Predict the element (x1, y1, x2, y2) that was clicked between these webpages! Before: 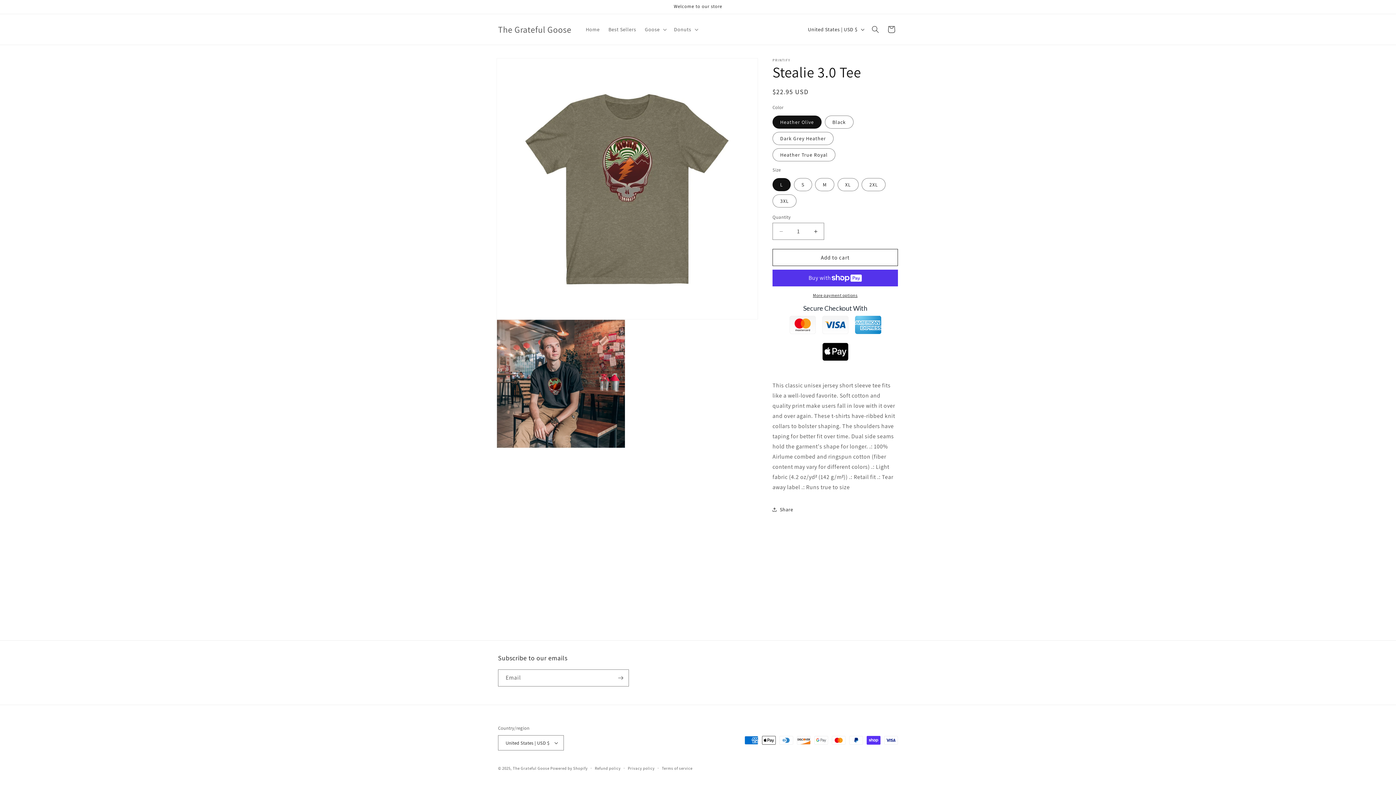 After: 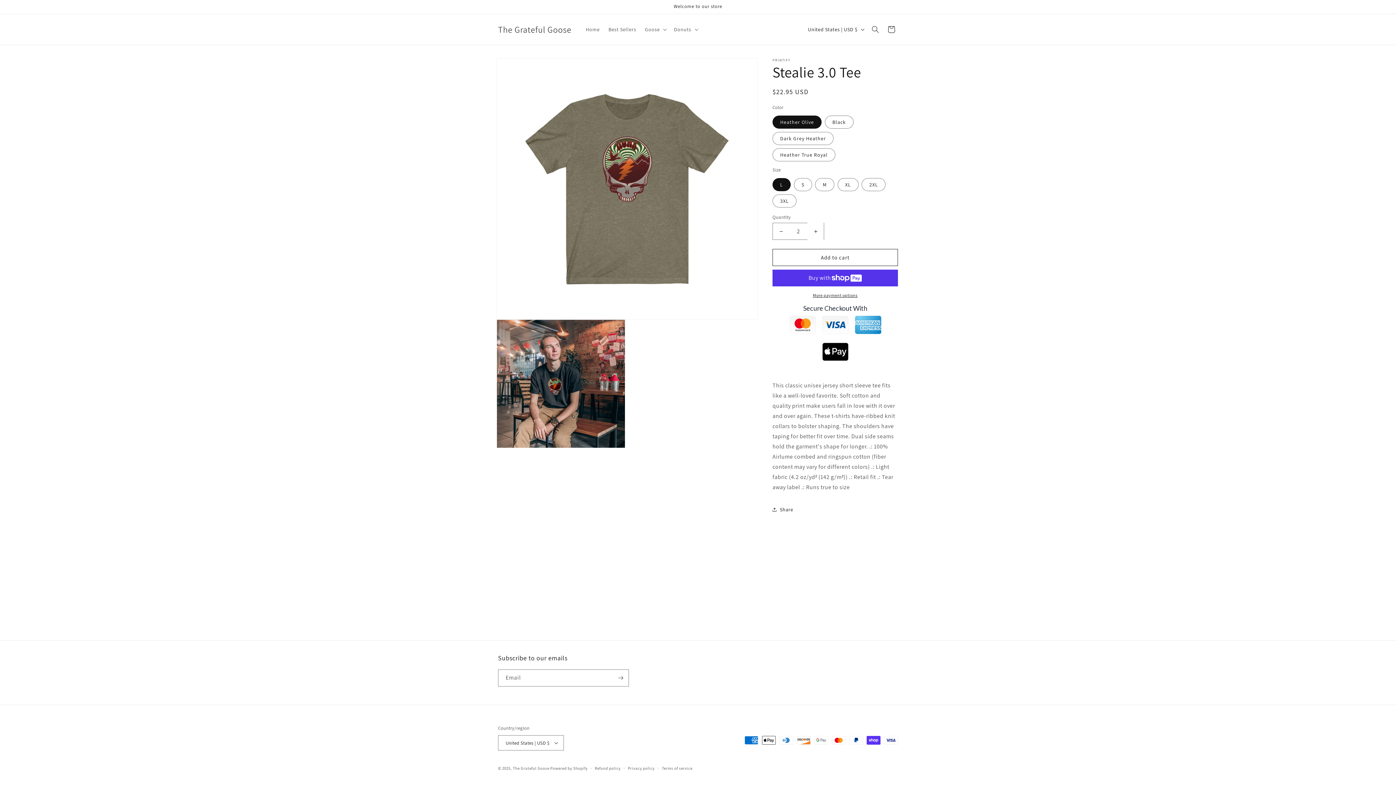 Action: bbox: (807, 222, 824, 240) label: Increase quantity for Stealie 3.0 Tee